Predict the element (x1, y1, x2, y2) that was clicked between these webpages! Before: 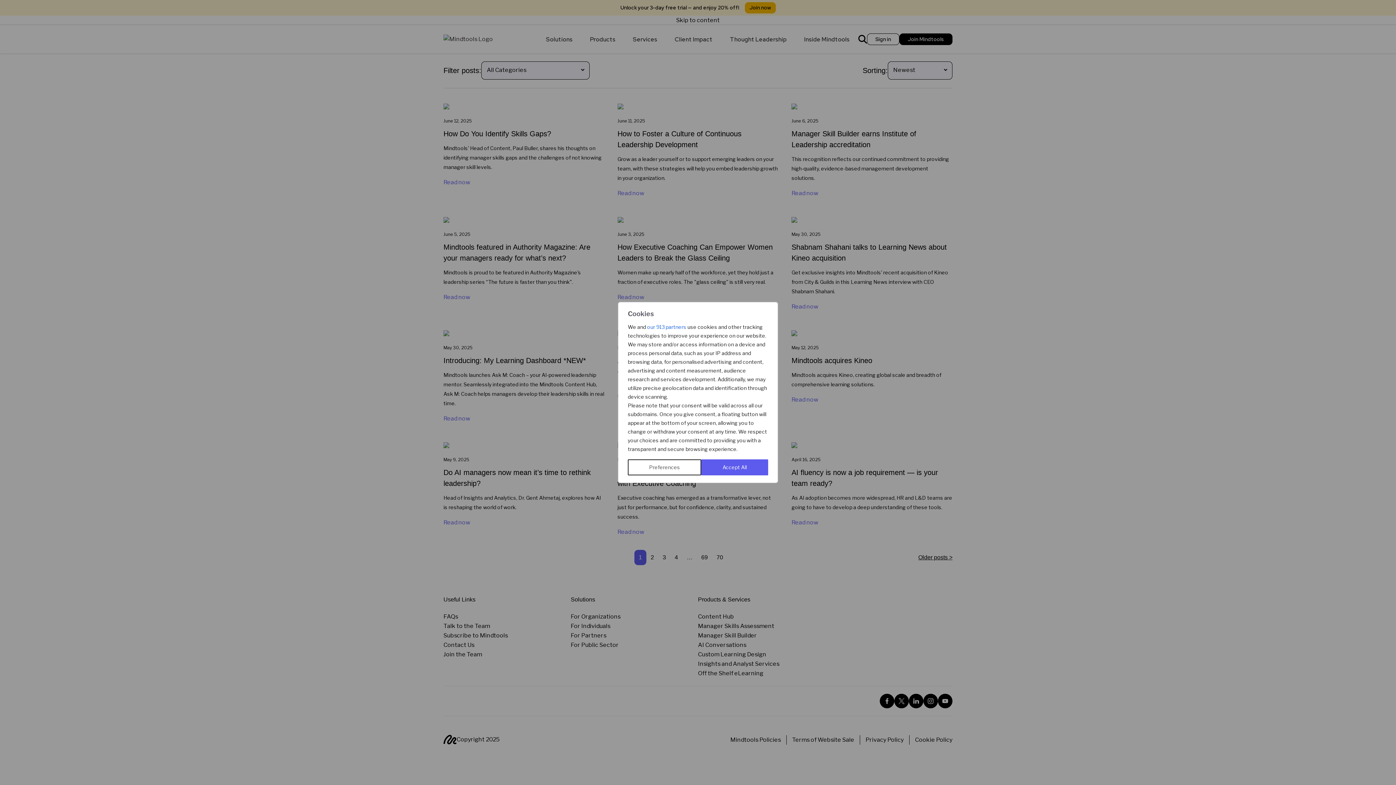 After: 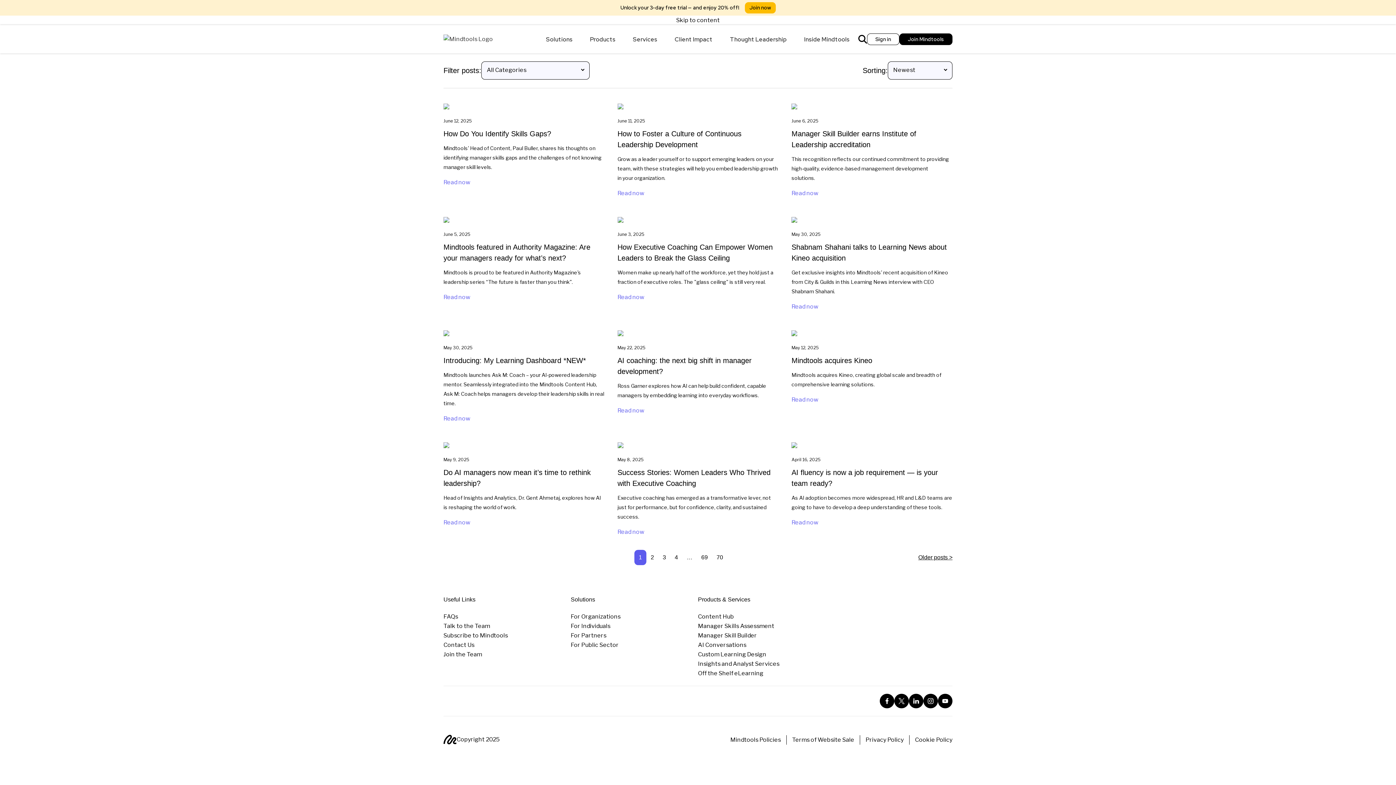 Action: bbox: (701, 459, 768, 475) label: Accept All